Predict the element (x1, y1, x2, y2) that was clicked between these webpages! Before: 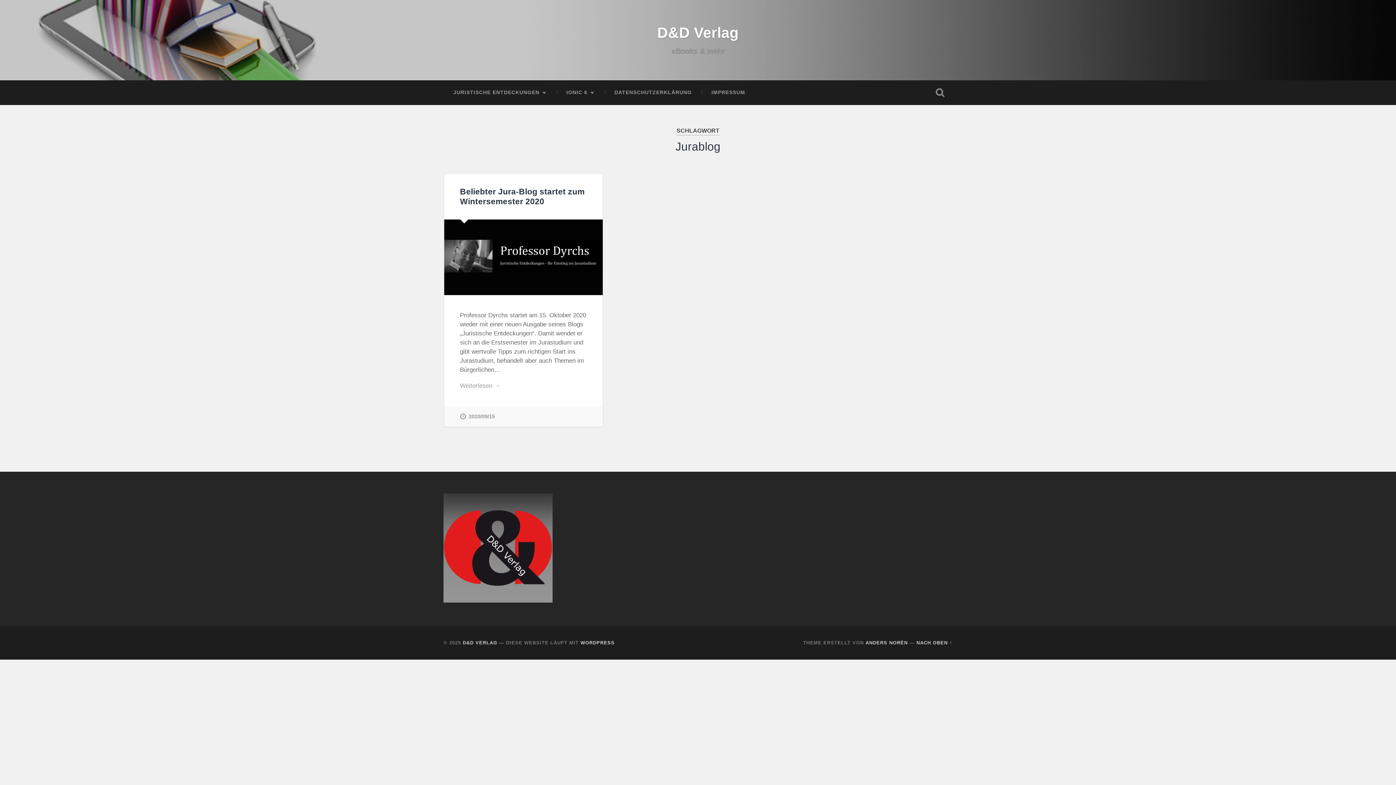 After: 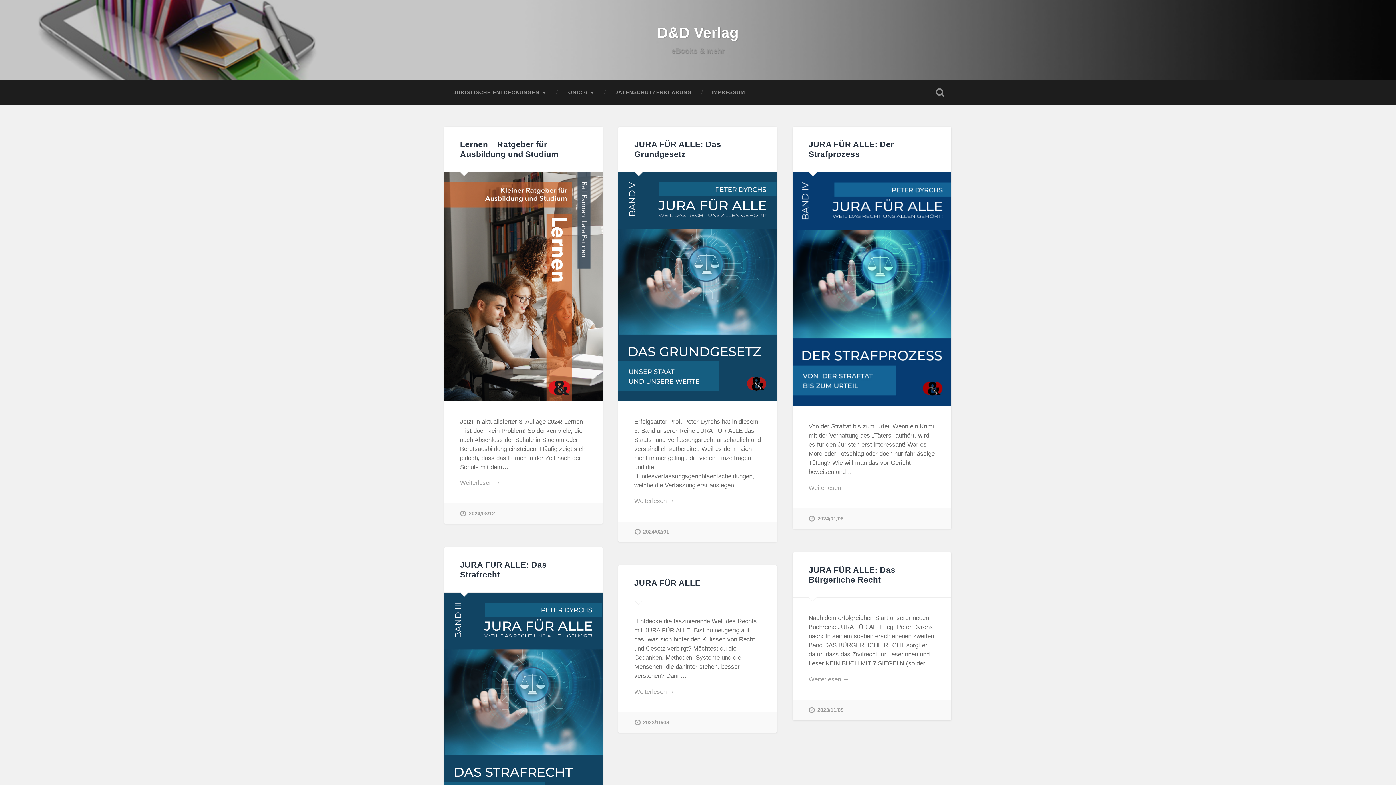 Action: label: D&D VERLAG bbox: (462, 640, 497, 645)